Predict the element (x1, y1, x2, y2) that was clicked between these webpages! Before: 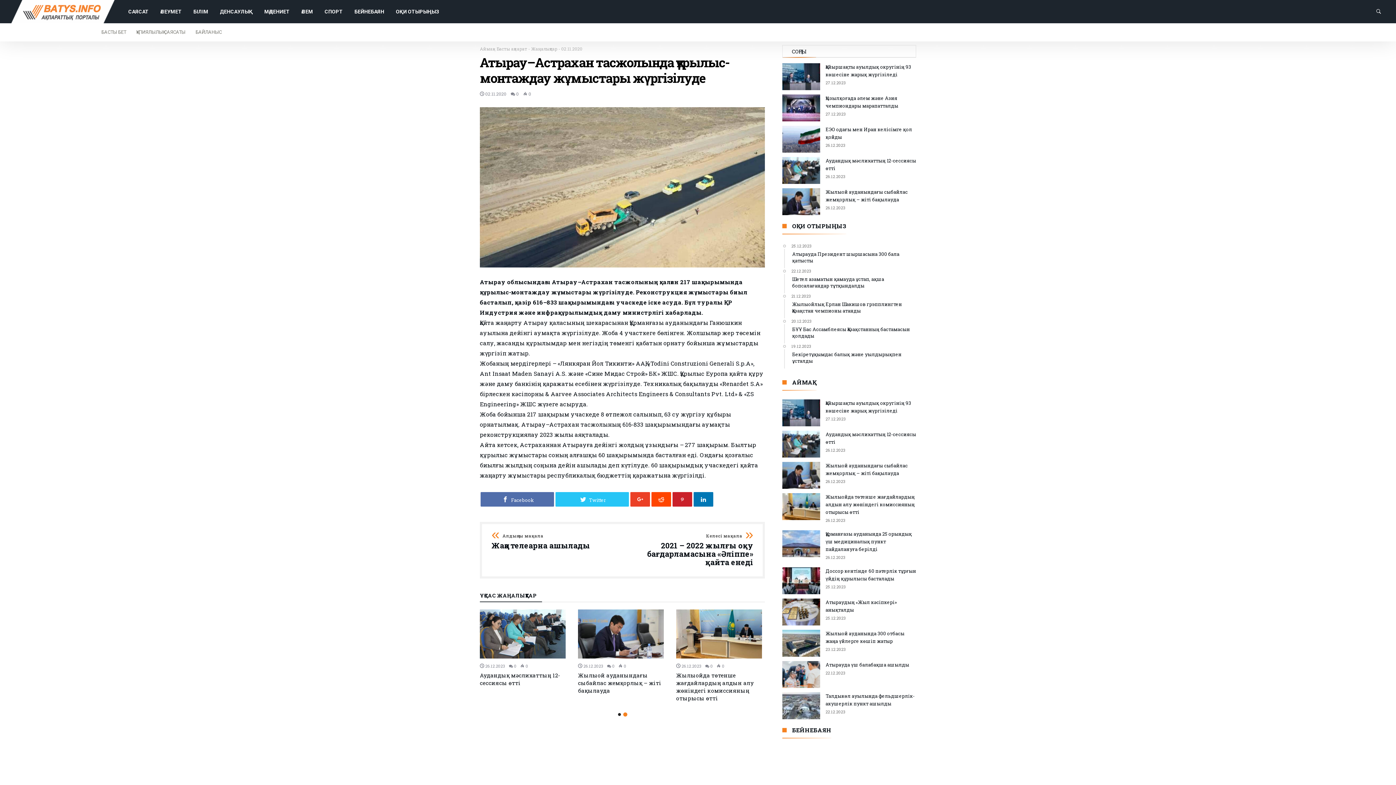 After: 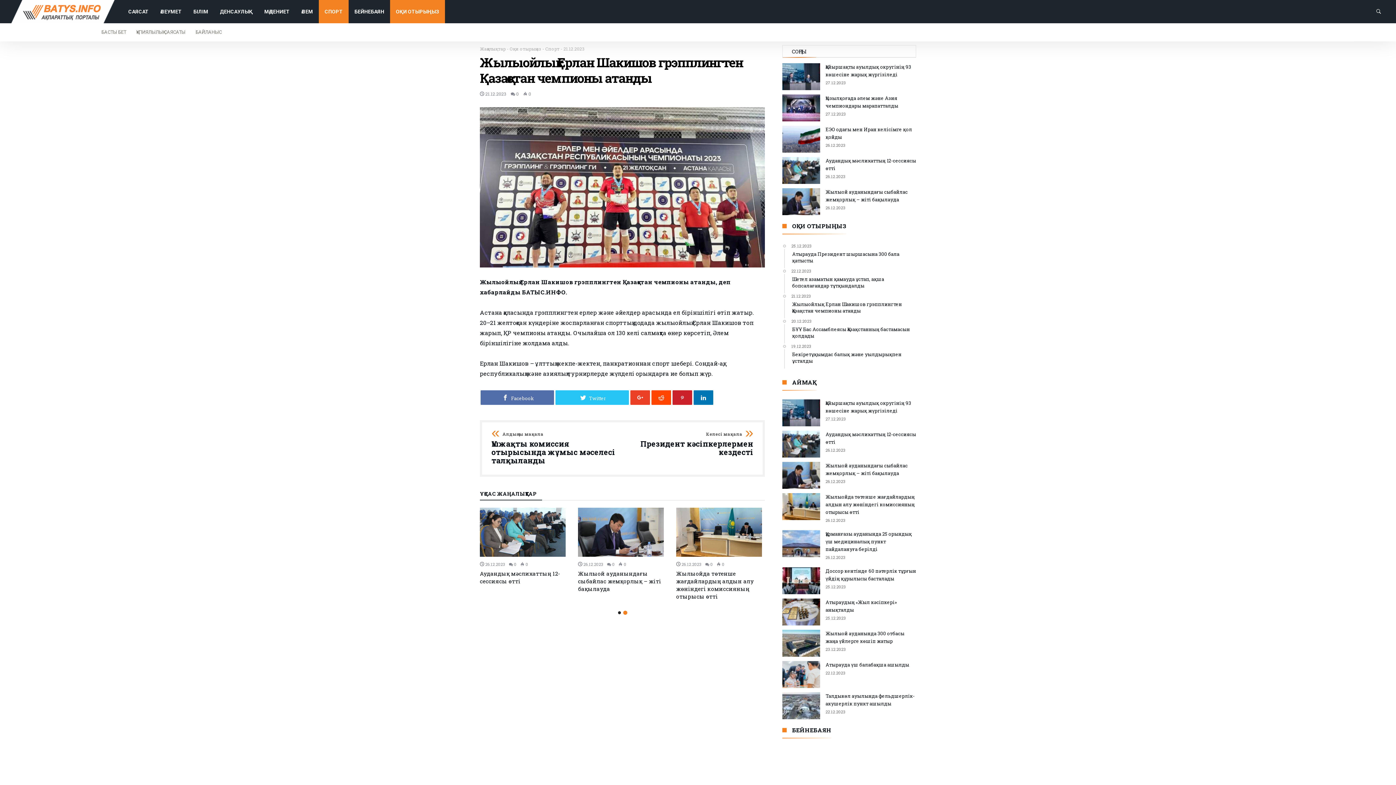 Action: bbox: (784, 293, 916, 318) label: 21.12.2023
Жылыойлық Ерлан Шакишов грэпплингтен Қазақстан чемпионы атанды